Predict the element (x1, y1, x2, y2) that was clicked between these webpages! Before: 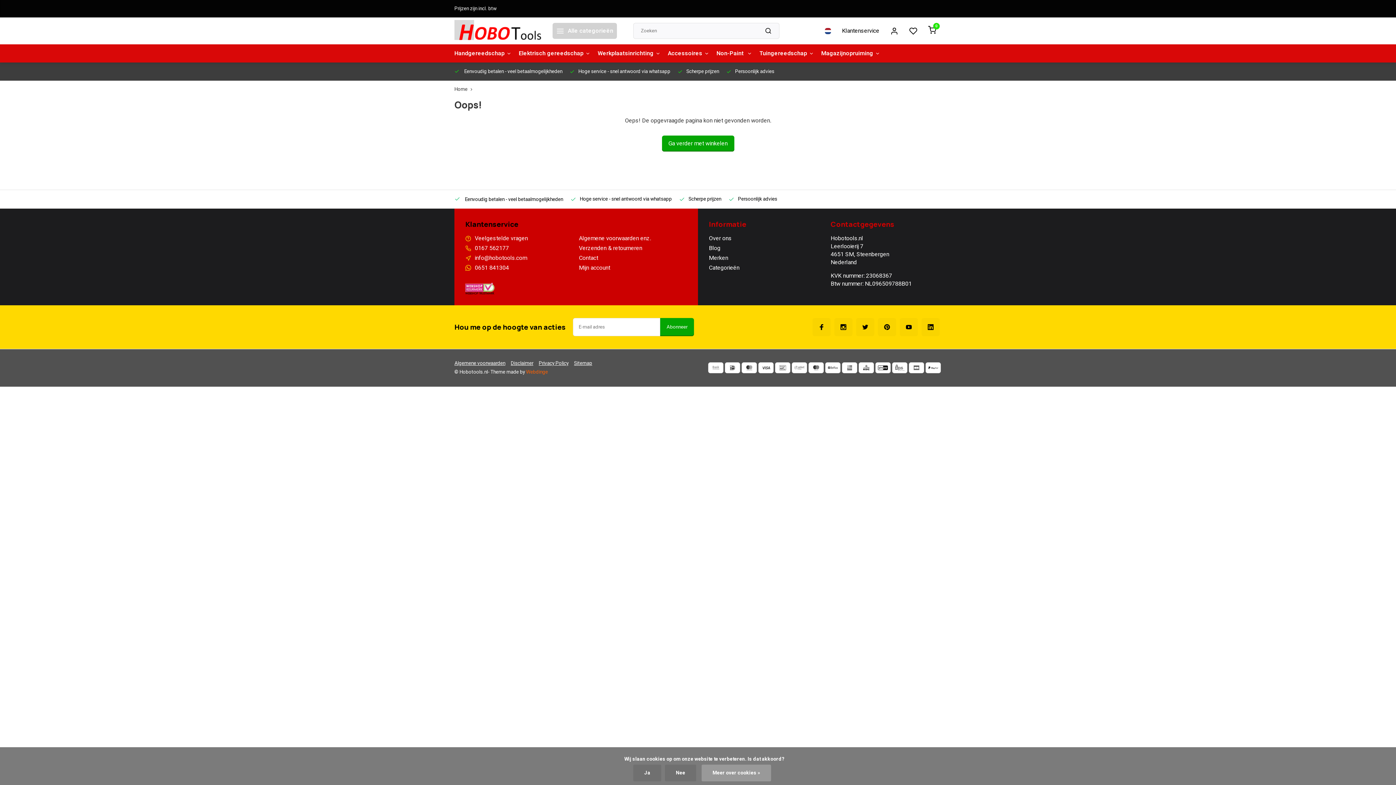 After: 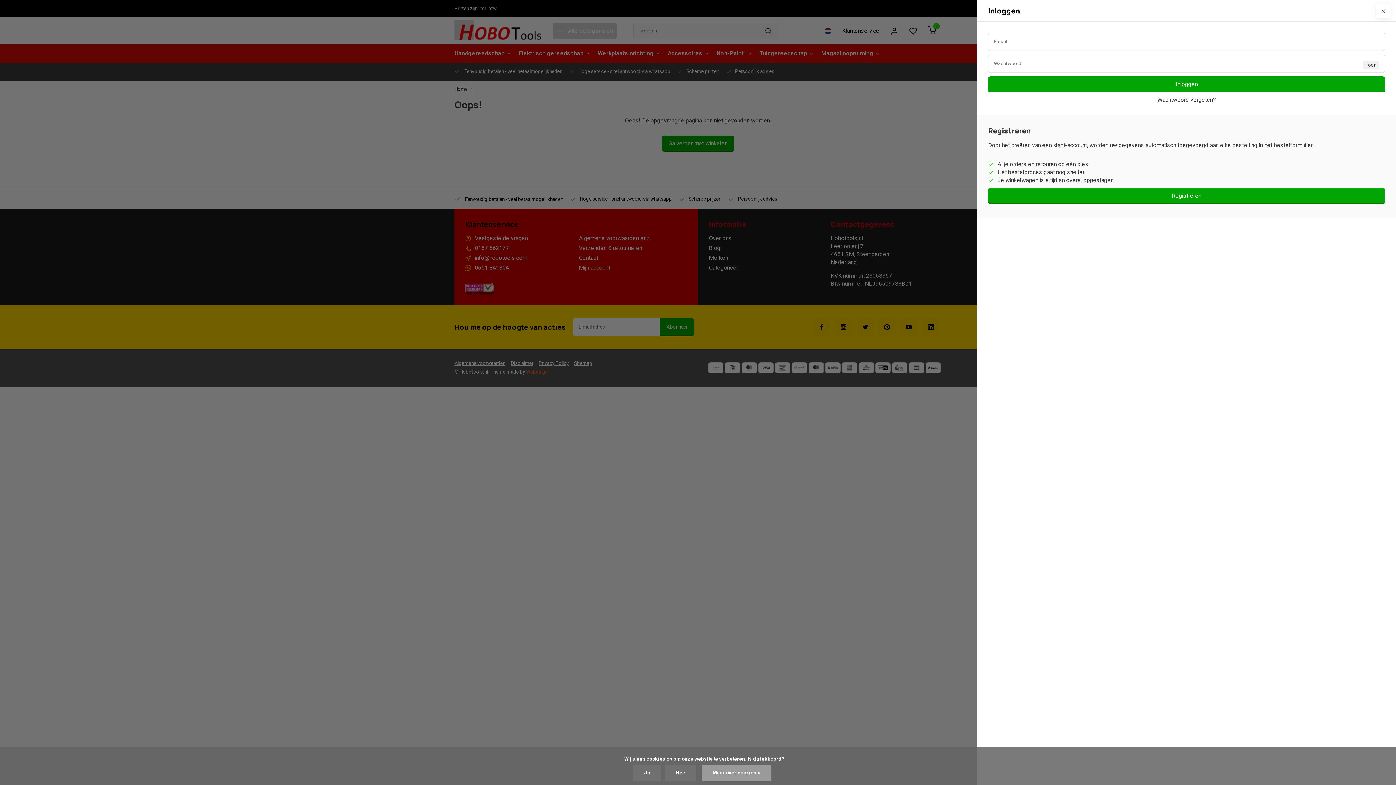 Action: bbox: (885, 22, 904, 38)